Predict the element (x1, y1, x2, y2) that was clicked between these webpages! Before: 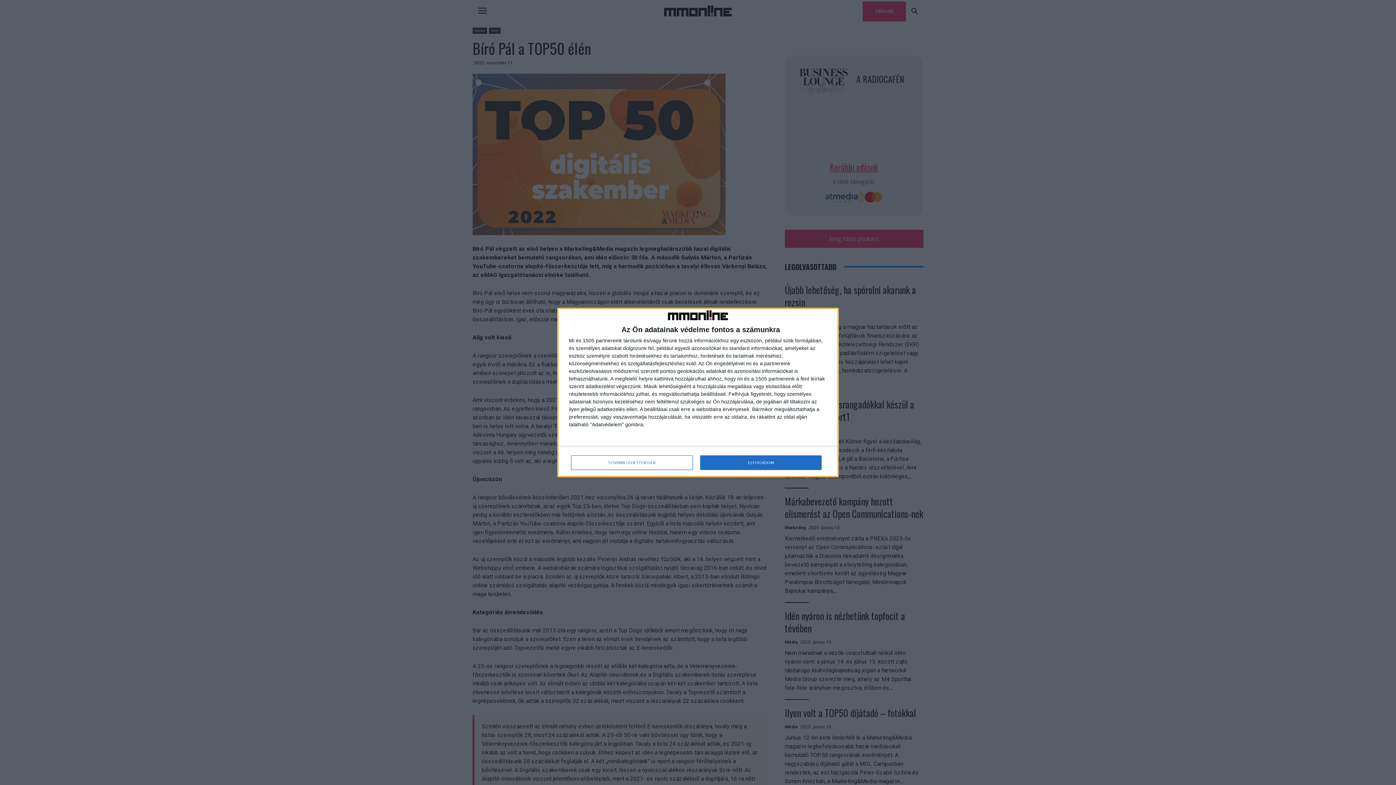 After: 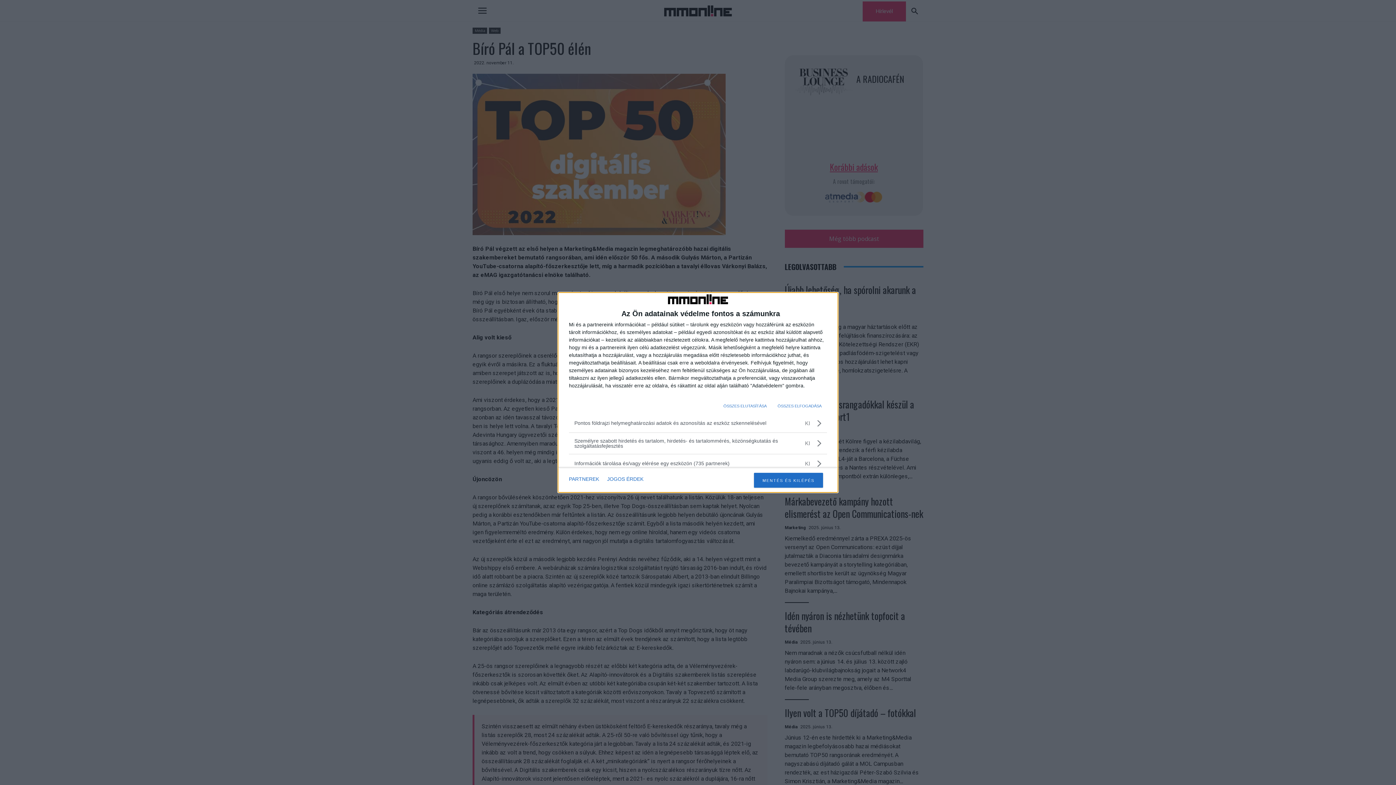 Action: bbox: (571, 455, 692, 470) label: TOVÁBBI LEHETŐSÉGEK